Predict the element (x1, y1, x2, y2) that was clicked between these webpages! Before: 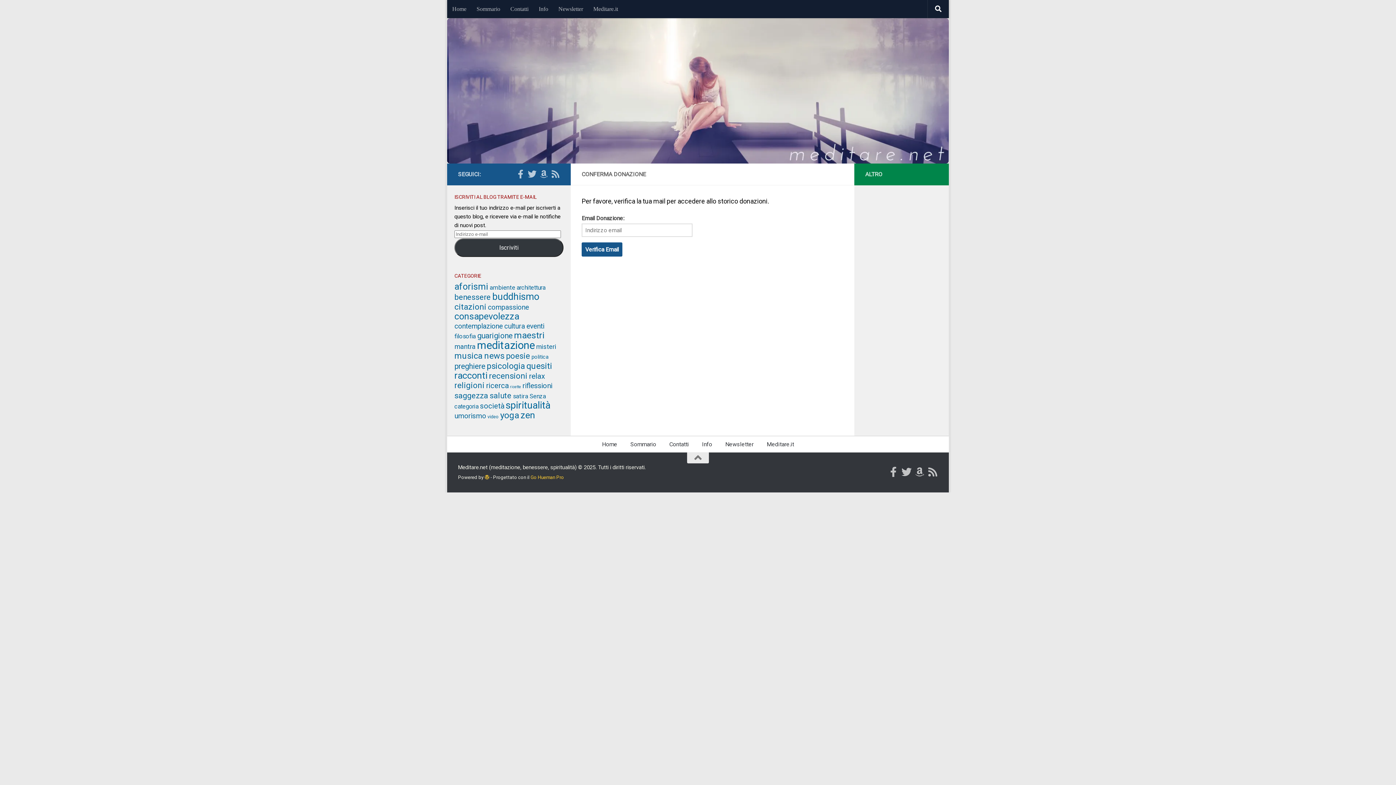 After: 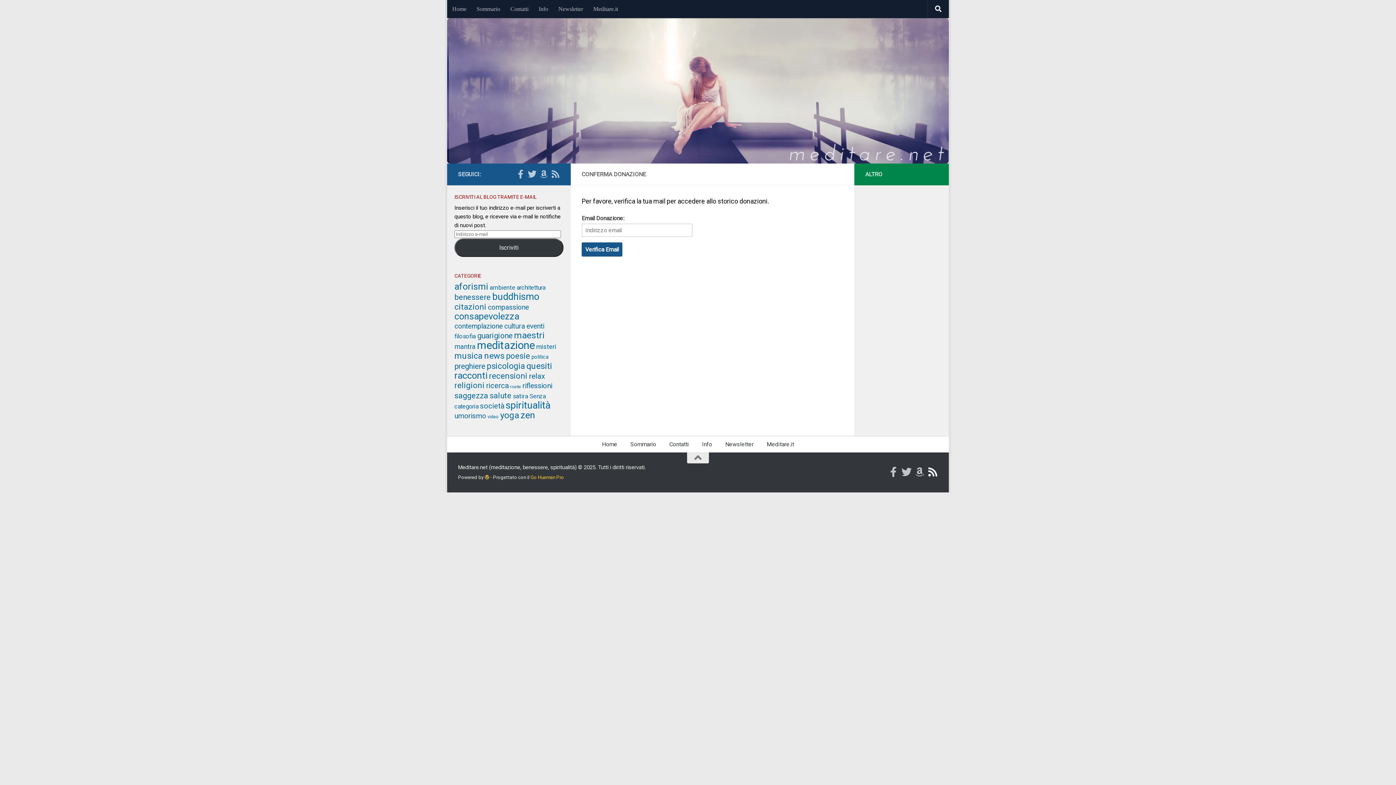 Action: label: Seguici su Rss bbox: (927, 467, 938, 477)